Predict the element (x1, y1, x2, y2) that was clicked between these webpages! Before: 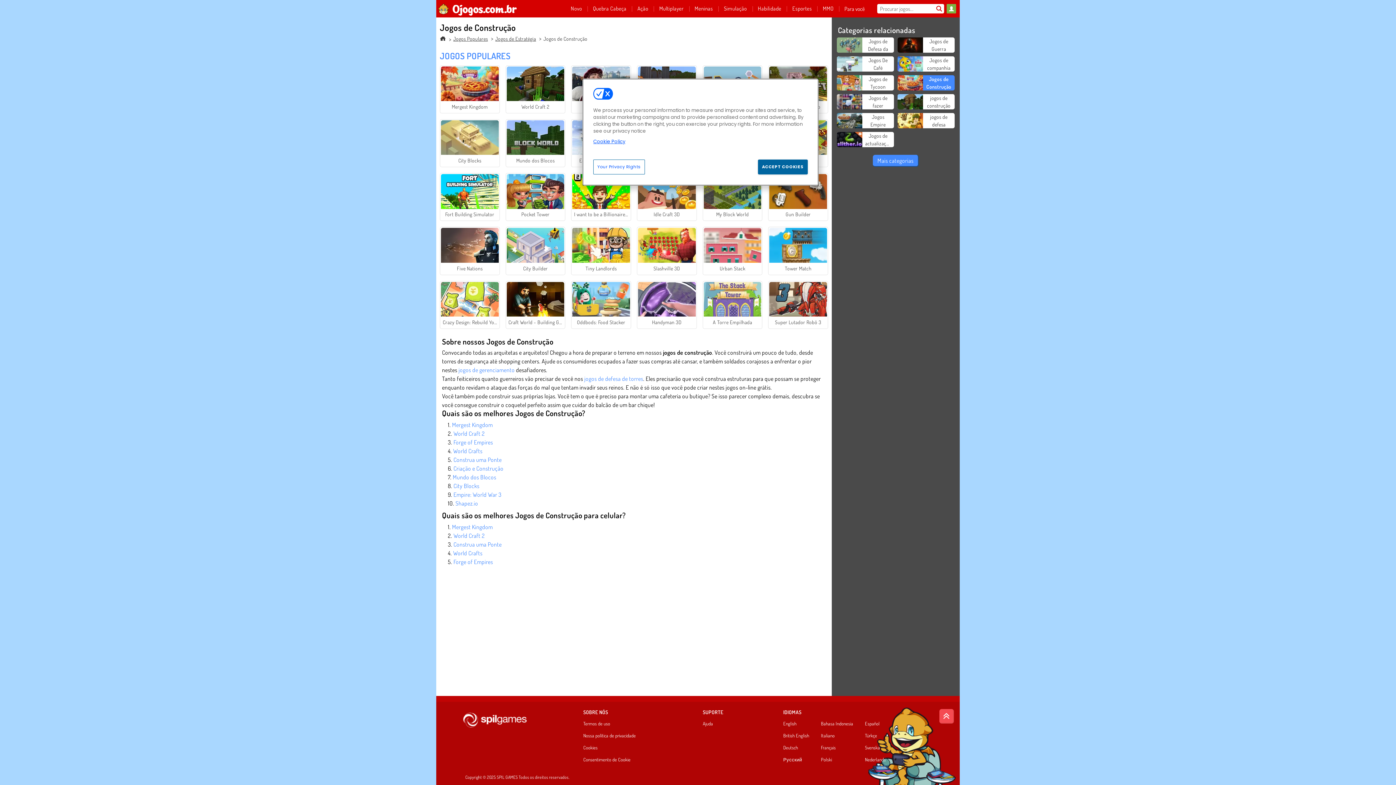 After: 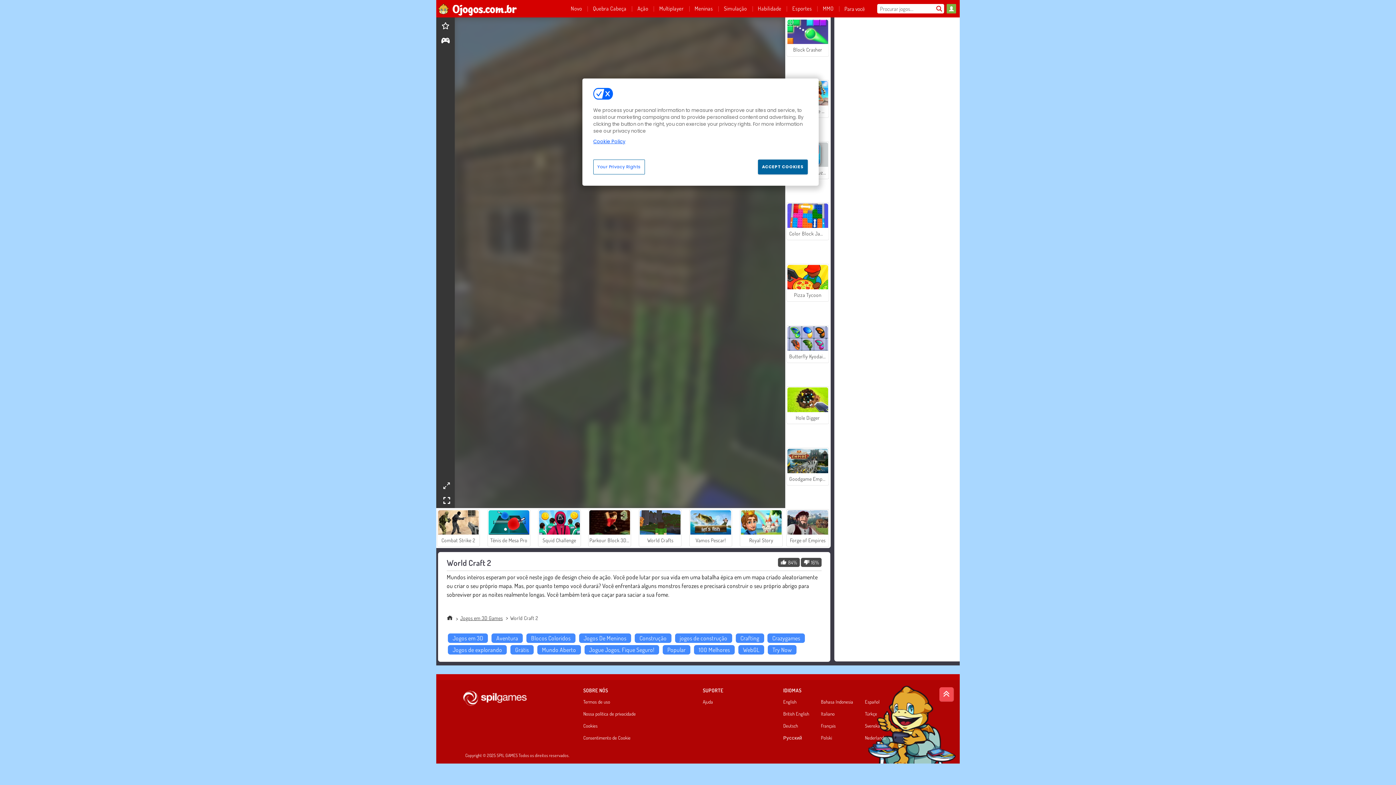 Action: label: World Craft 2 bbox: (453, 430, 484, 437)